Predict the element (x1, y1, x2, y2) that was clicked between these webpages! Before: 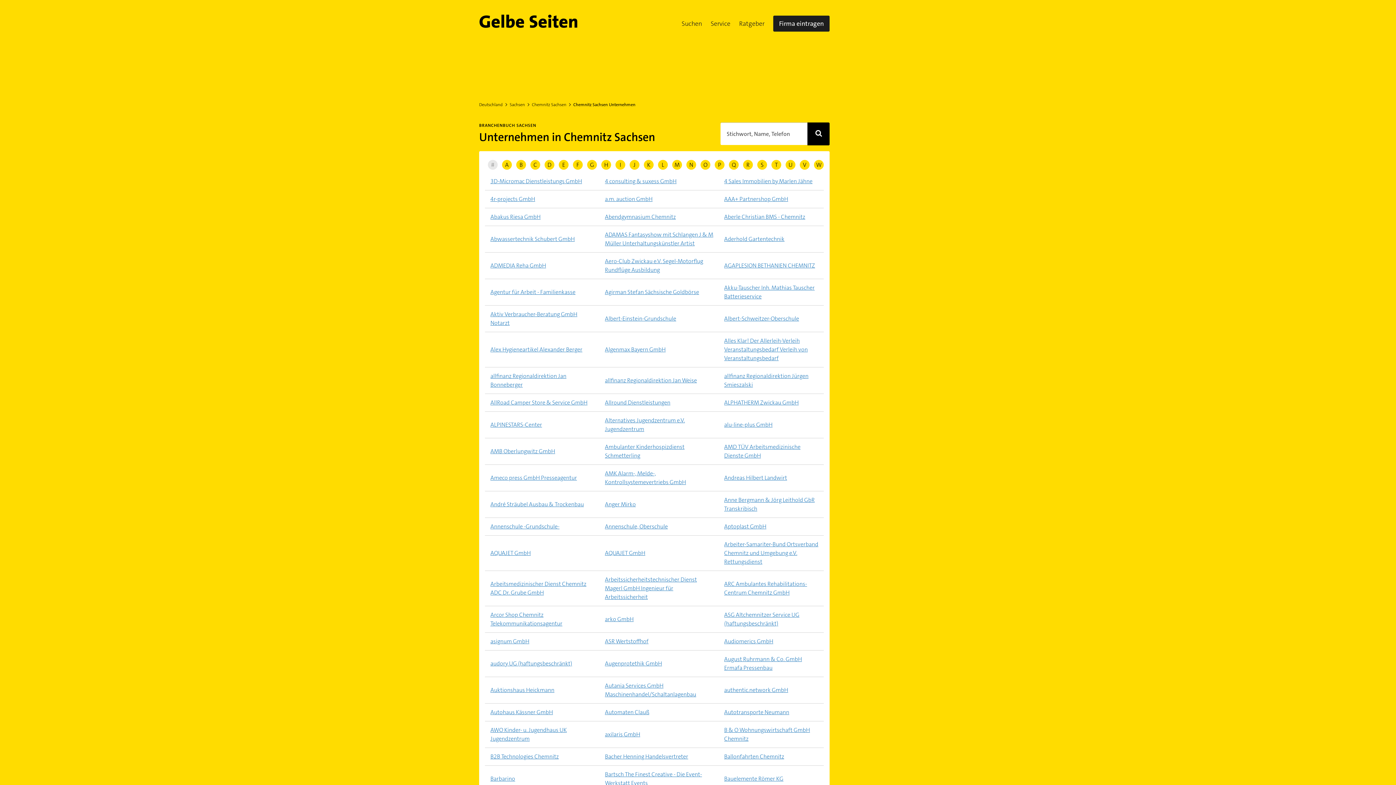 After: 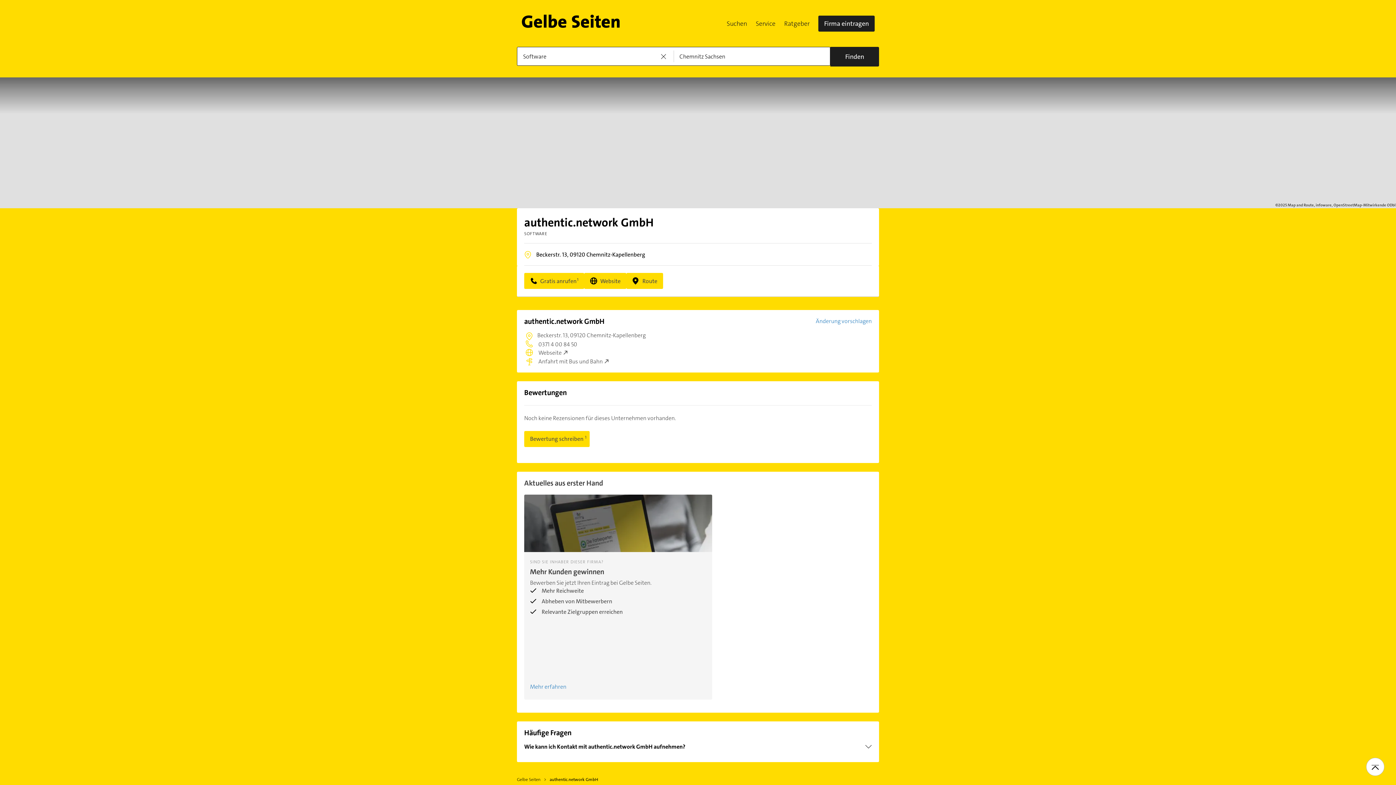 Action: bbox: (724, 686, 788, 694) label: authentic.network GmbH